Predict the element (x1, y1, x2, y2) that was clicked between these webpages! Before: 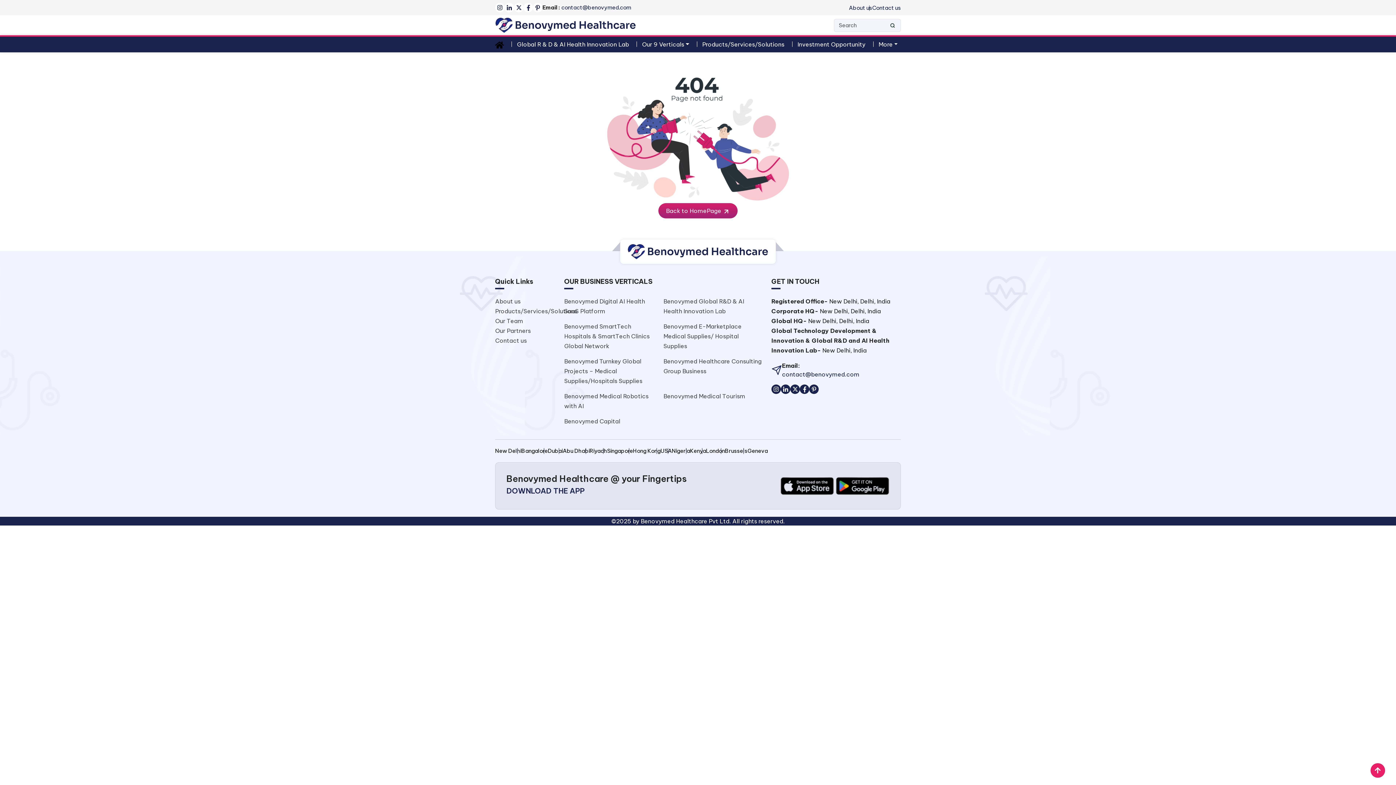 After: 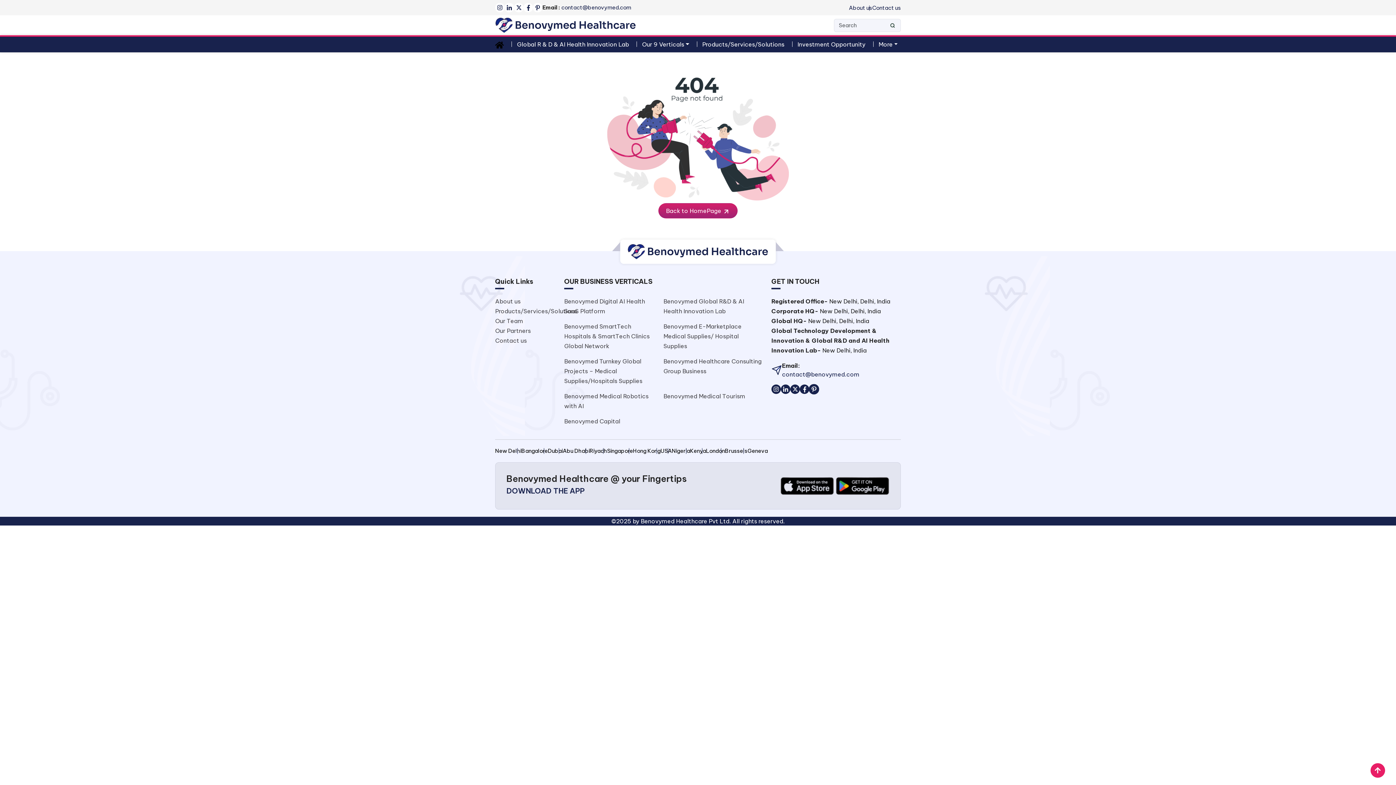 Action: bbox: (809, 384, 818, 394)